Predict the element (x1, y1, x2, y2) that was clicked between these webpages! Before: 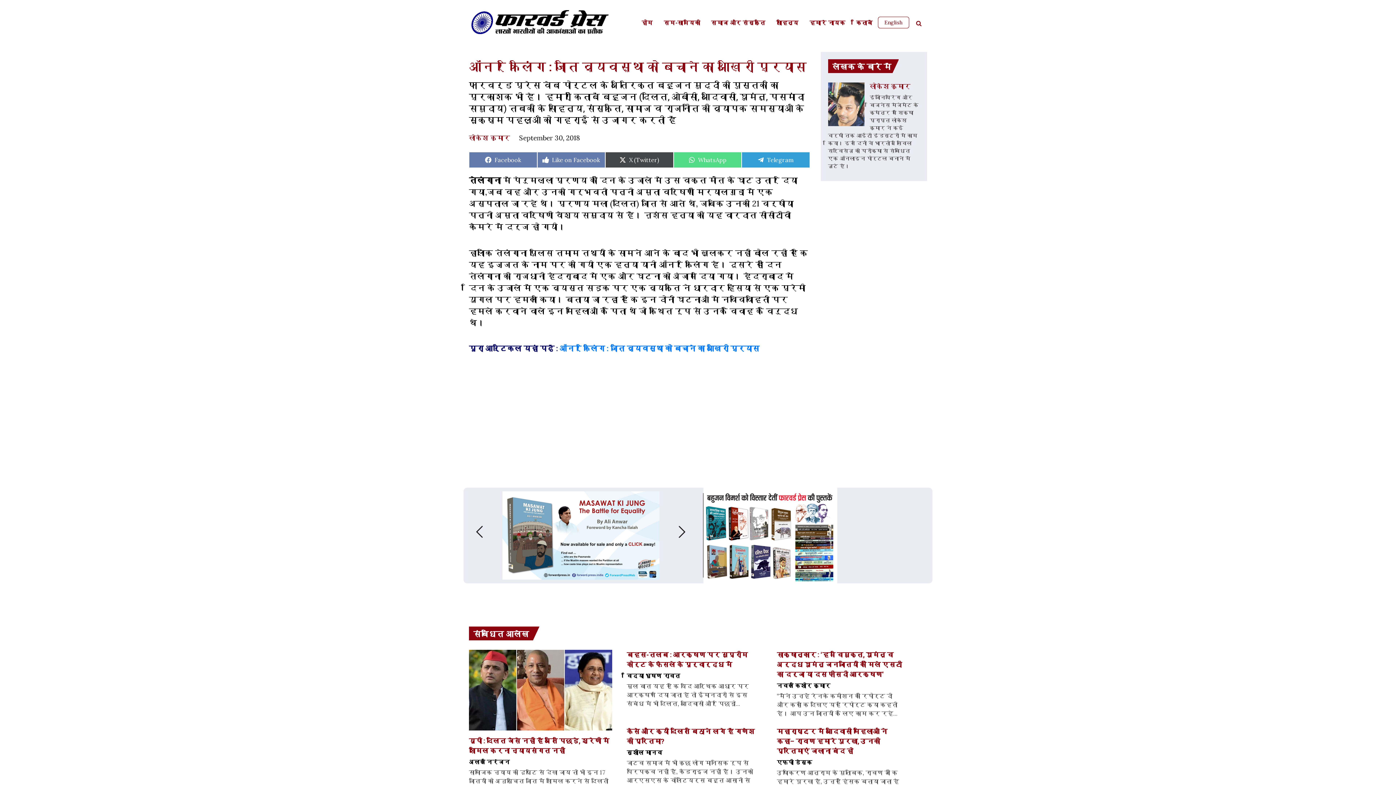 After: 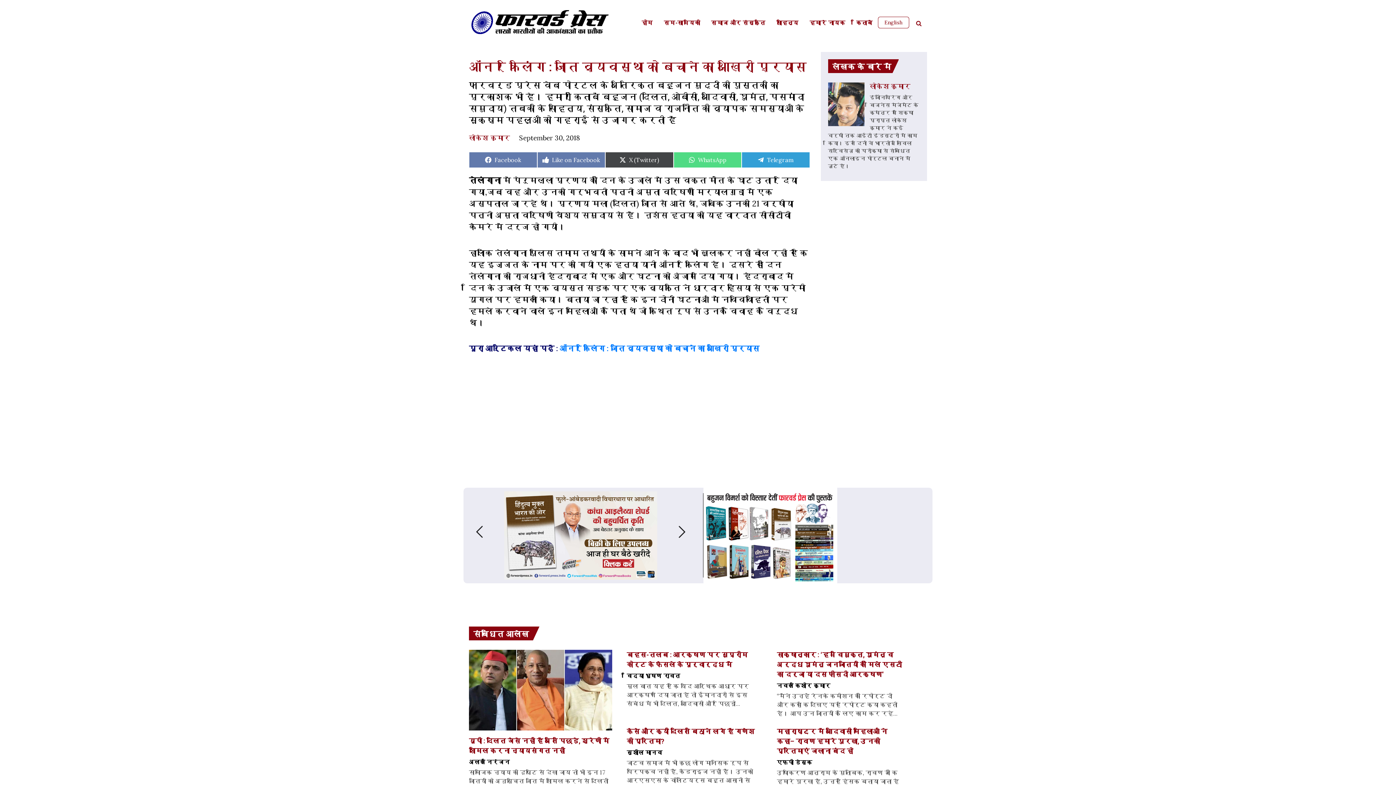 Action: bbox: (686, 526, 692, 538) label: Next